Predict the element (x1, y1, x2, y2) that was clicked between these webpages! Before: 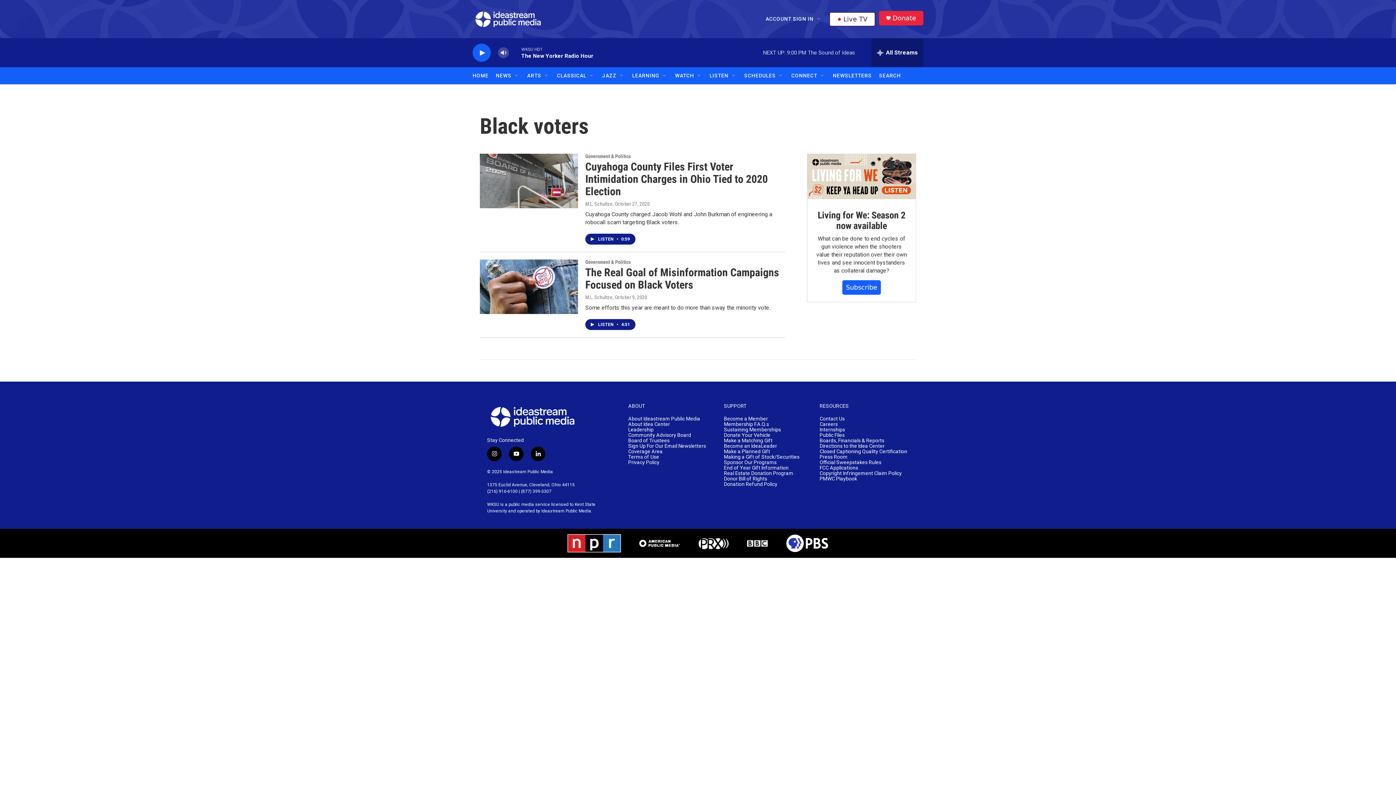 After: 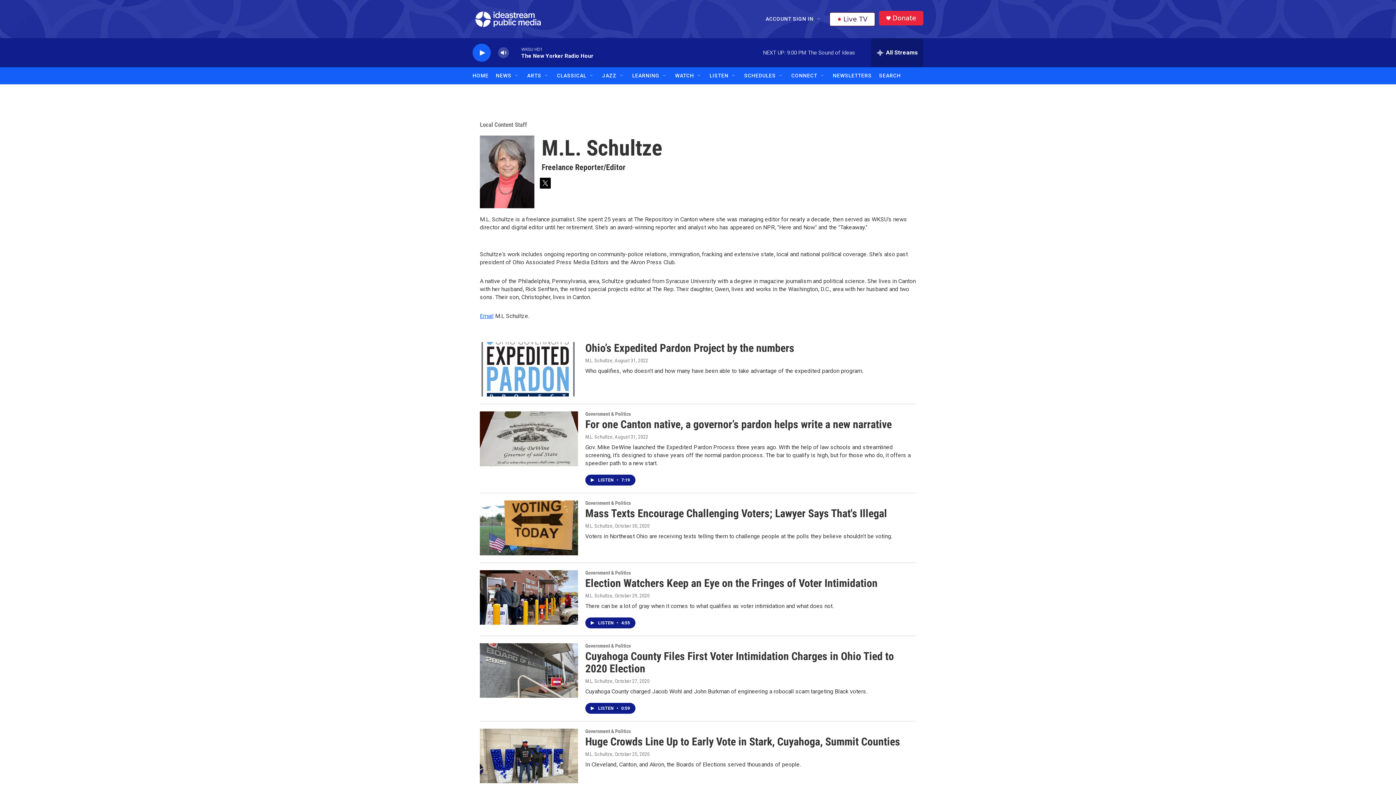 Action: label: M.L. Schultze bbox: (585, 294, 612, 300)